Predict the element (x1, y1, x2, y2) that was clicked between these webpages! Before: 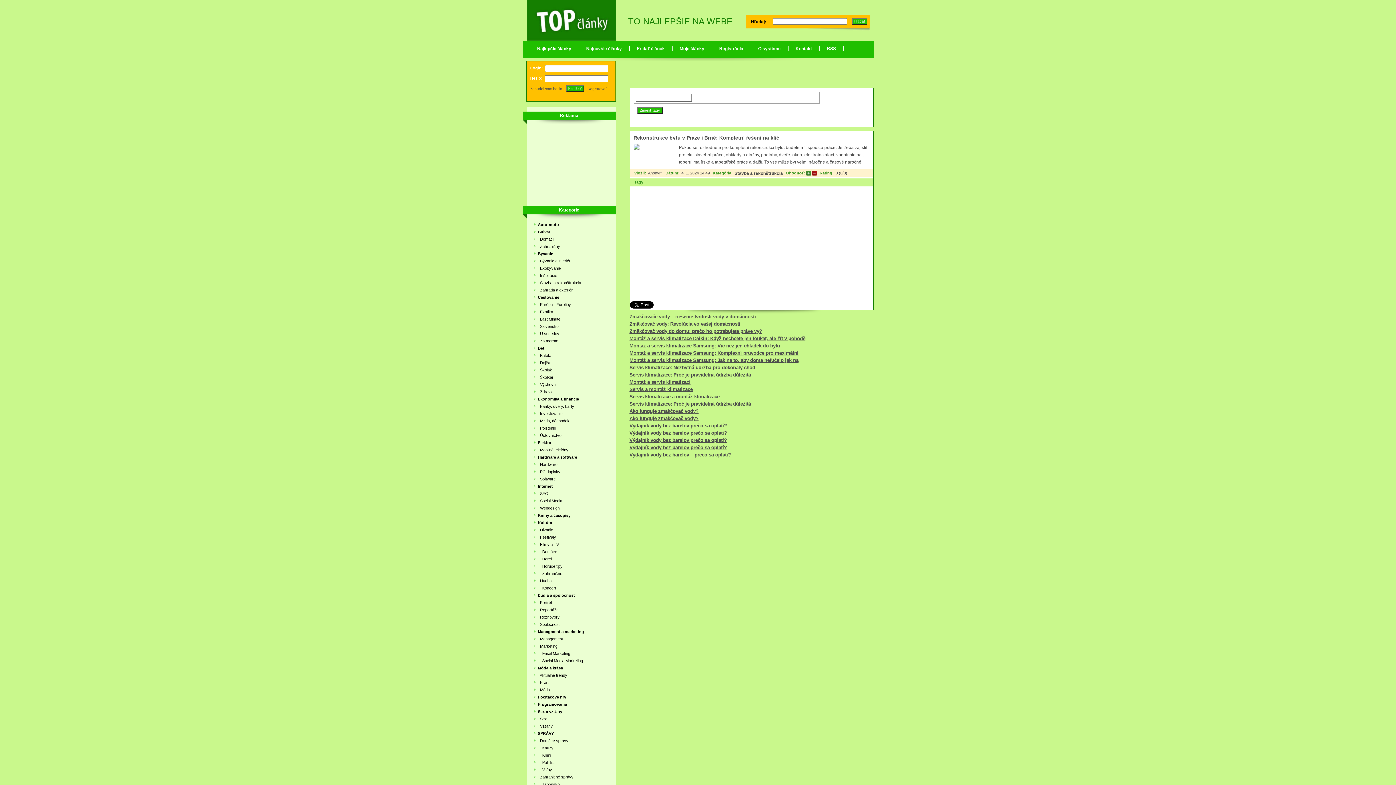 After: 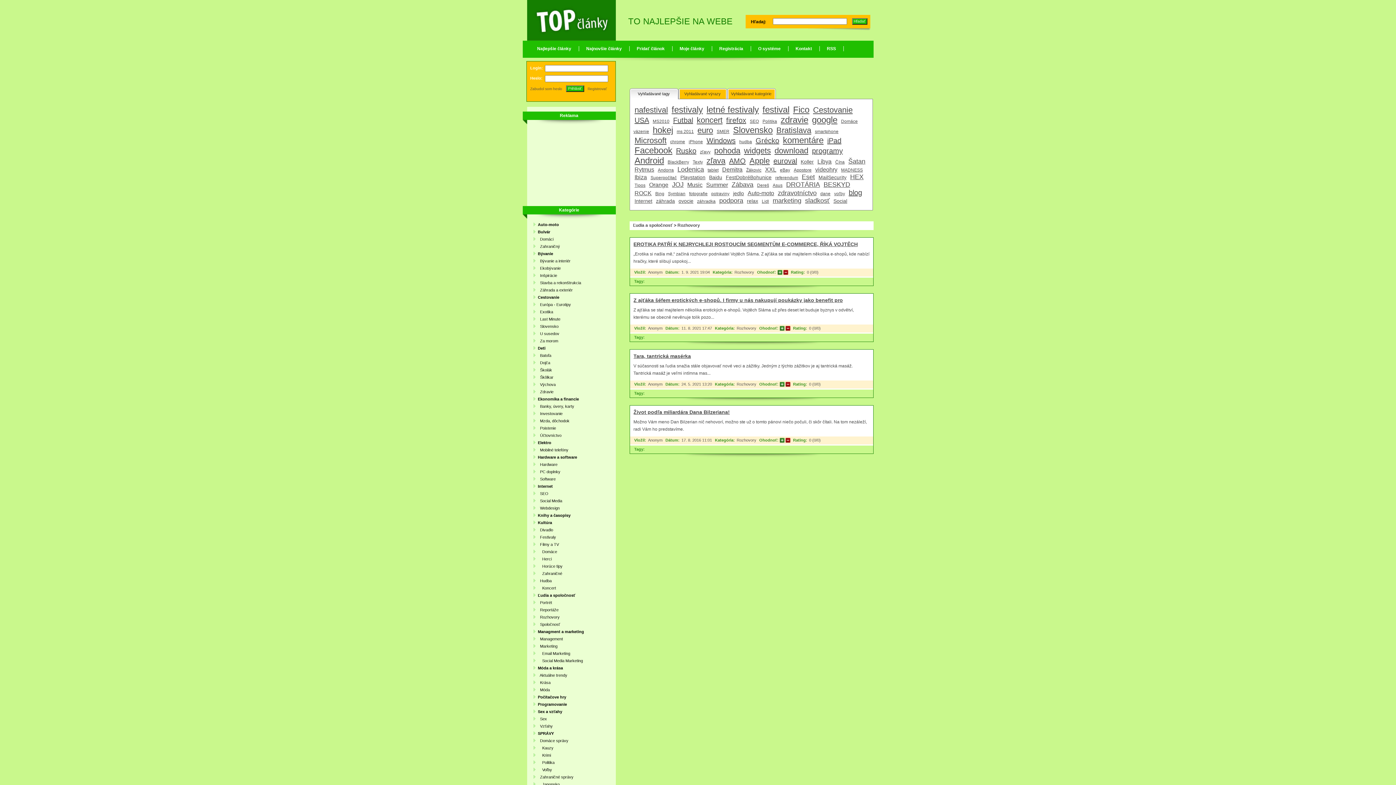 Action: bbox: (538, 615, 612, 619) label:   Rozhovory